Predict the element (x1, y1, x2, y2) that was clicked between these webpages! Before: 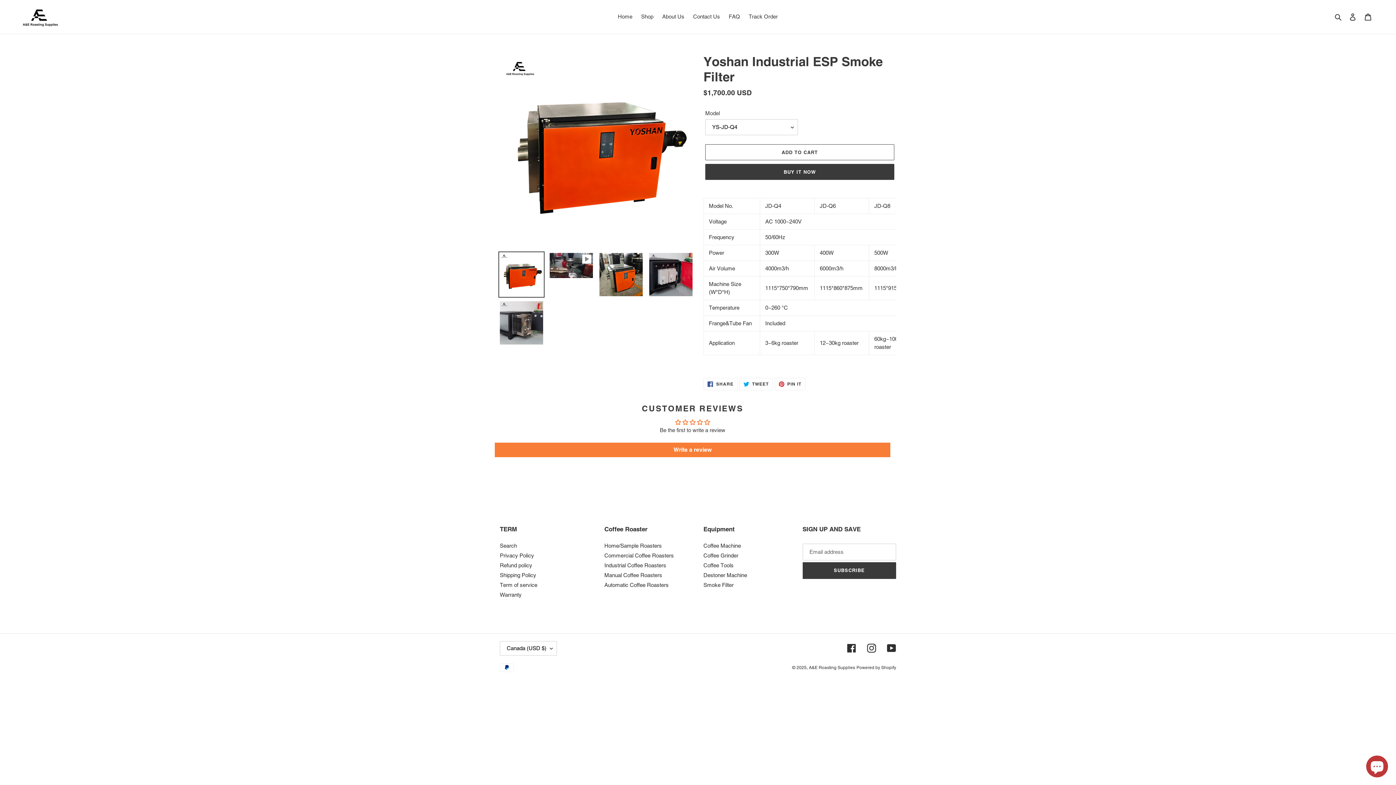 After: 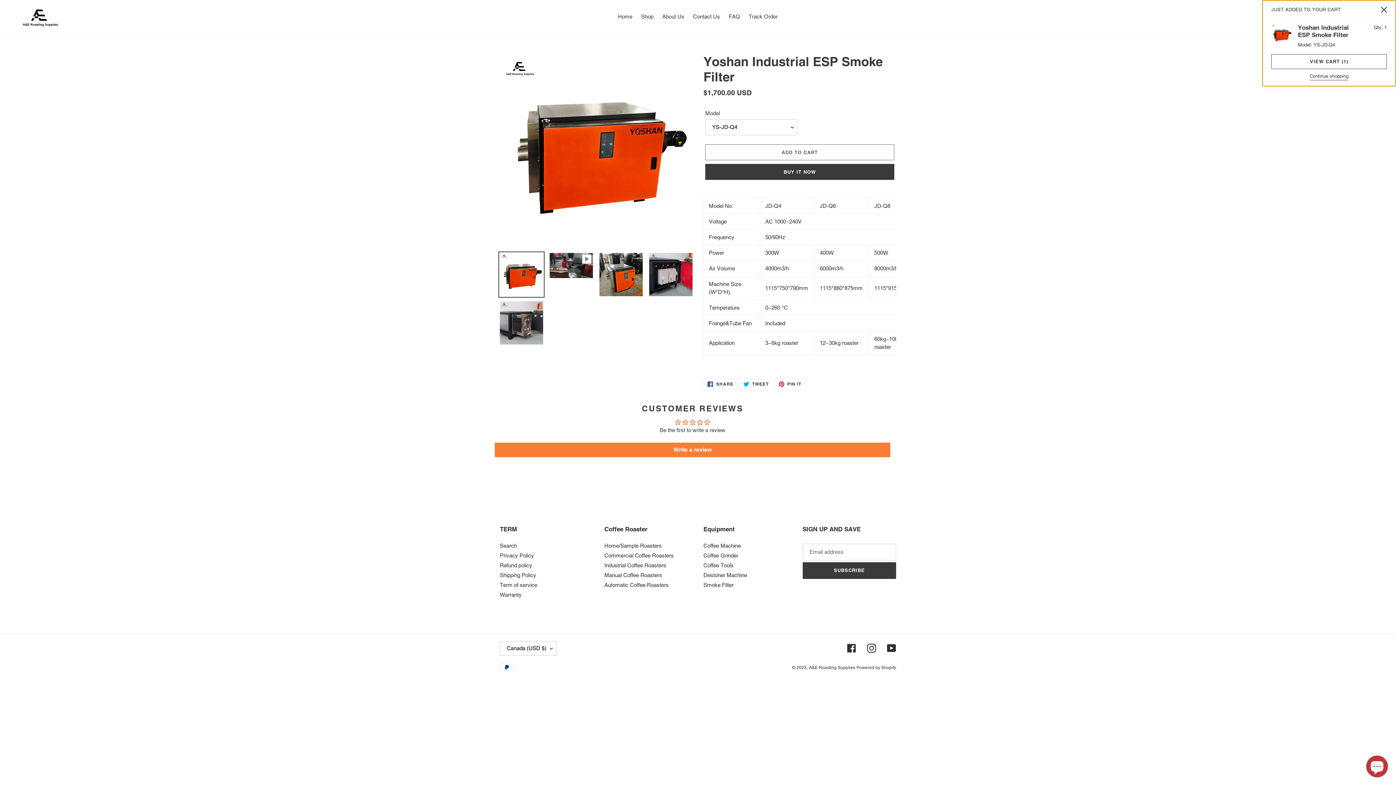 Action: label: Add to cart bbox: (705, 144, 894, 160)